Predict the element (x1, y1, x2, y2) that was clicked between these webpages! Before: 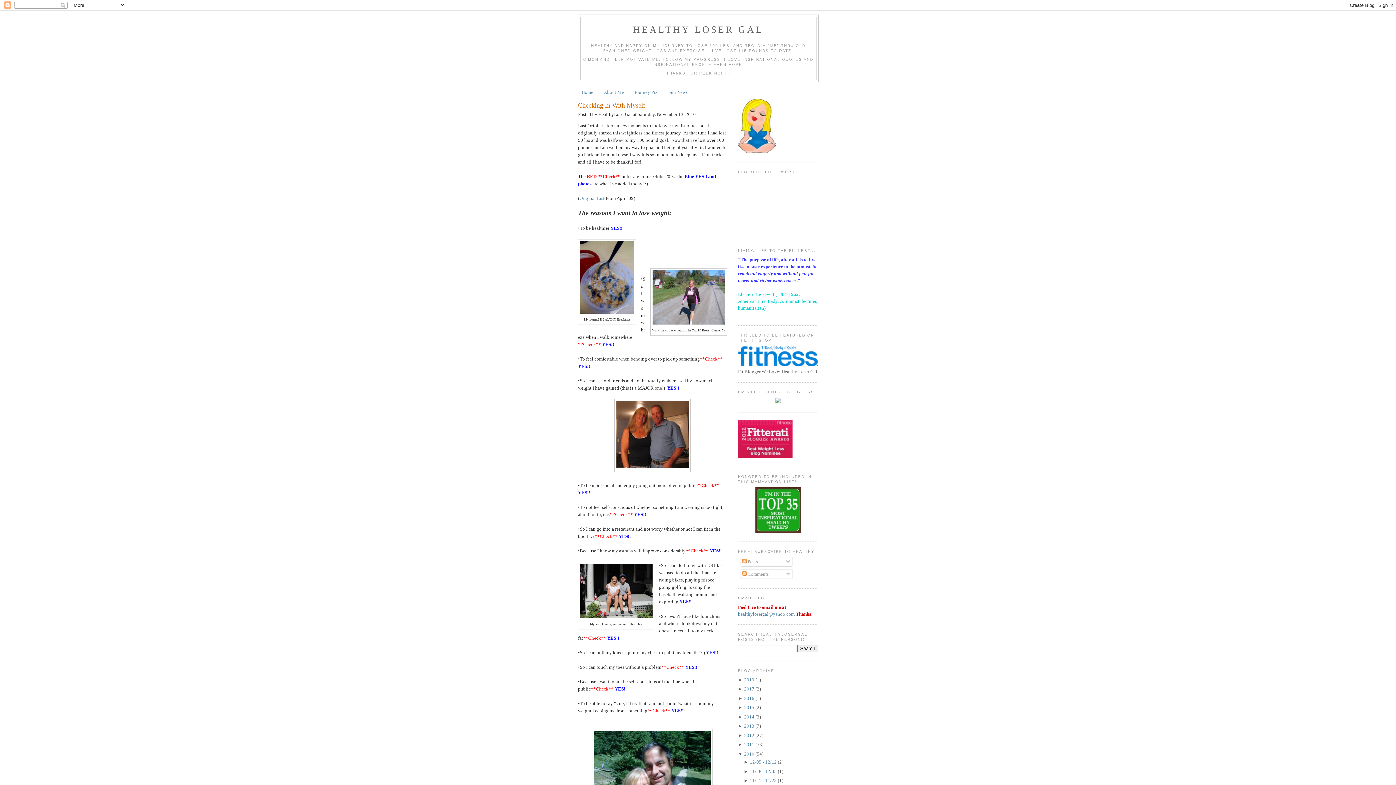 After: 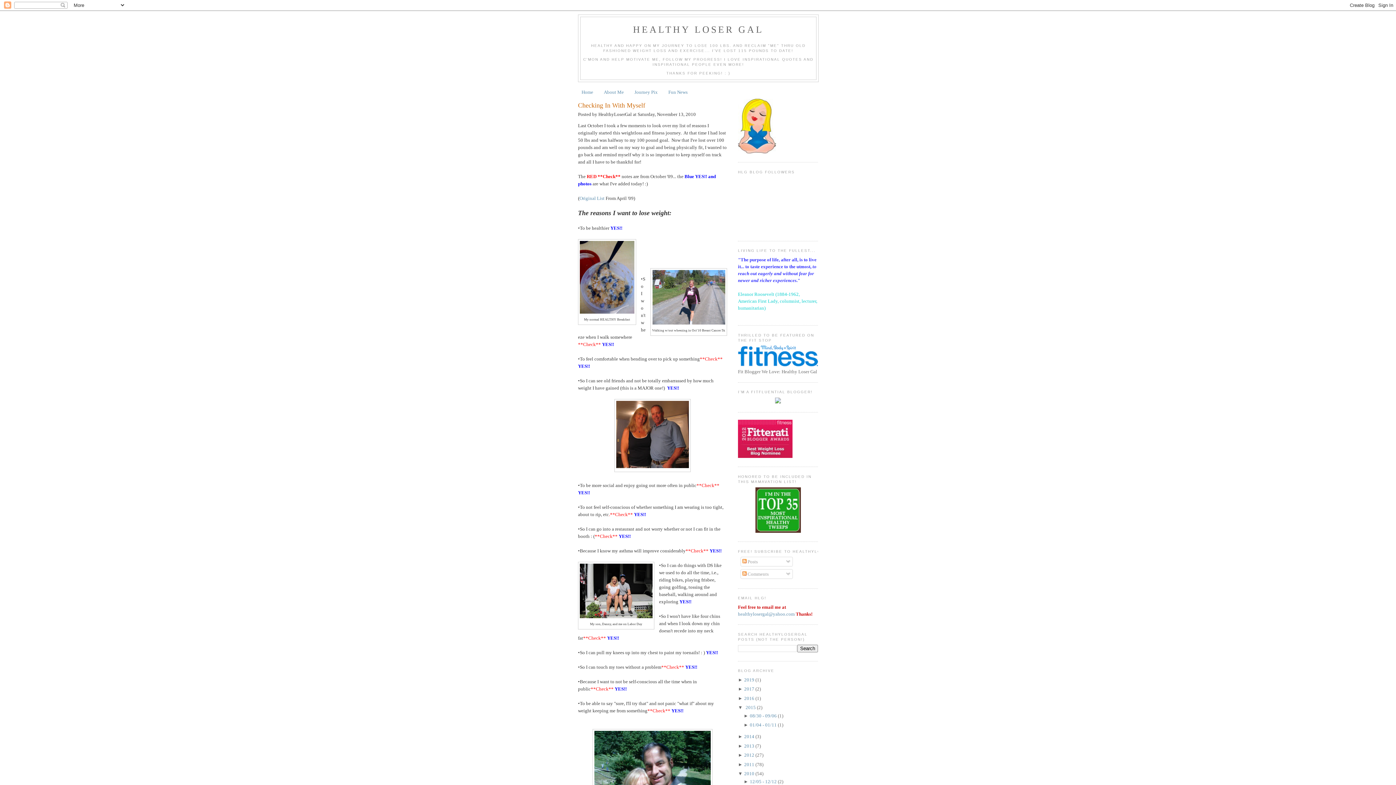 Action: label: ►  bbox: (738, 705, 744, 710)